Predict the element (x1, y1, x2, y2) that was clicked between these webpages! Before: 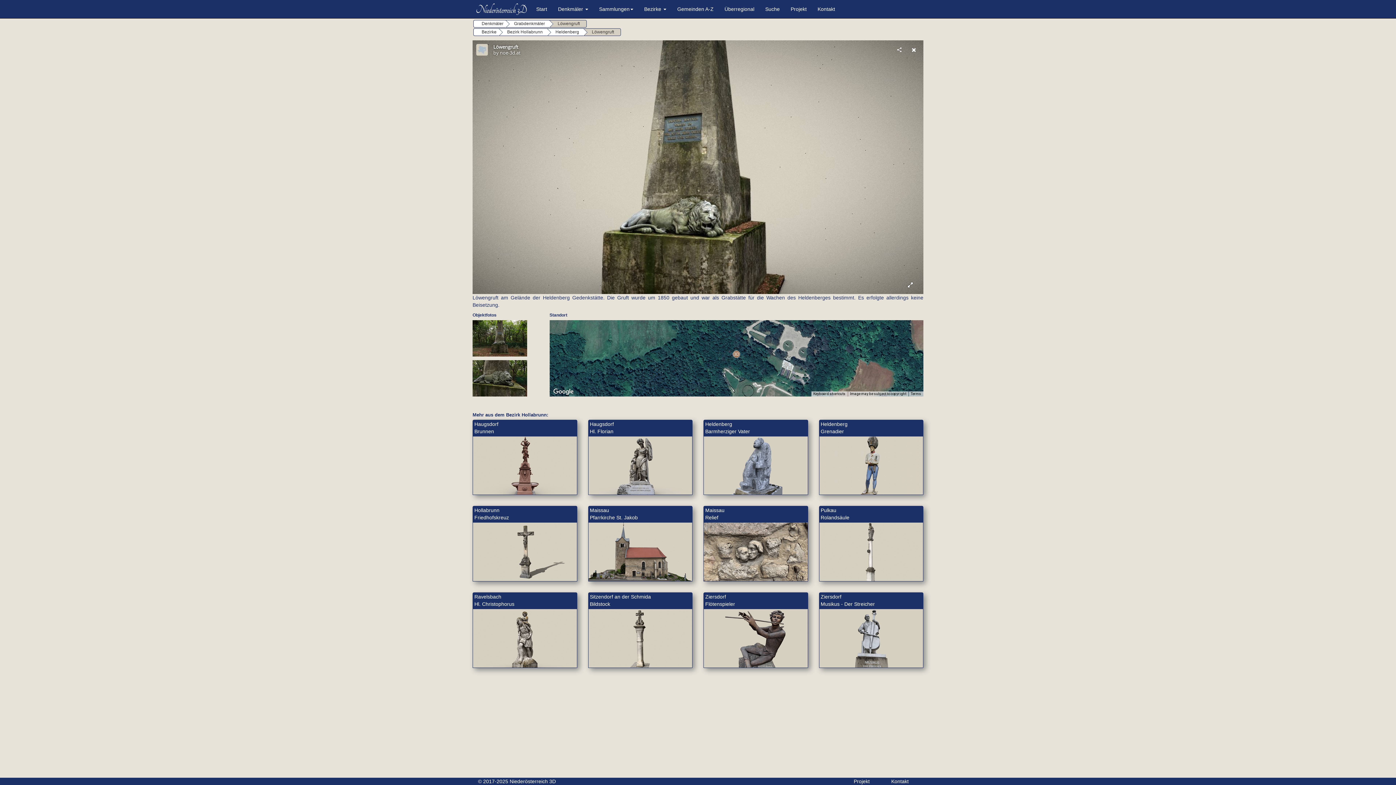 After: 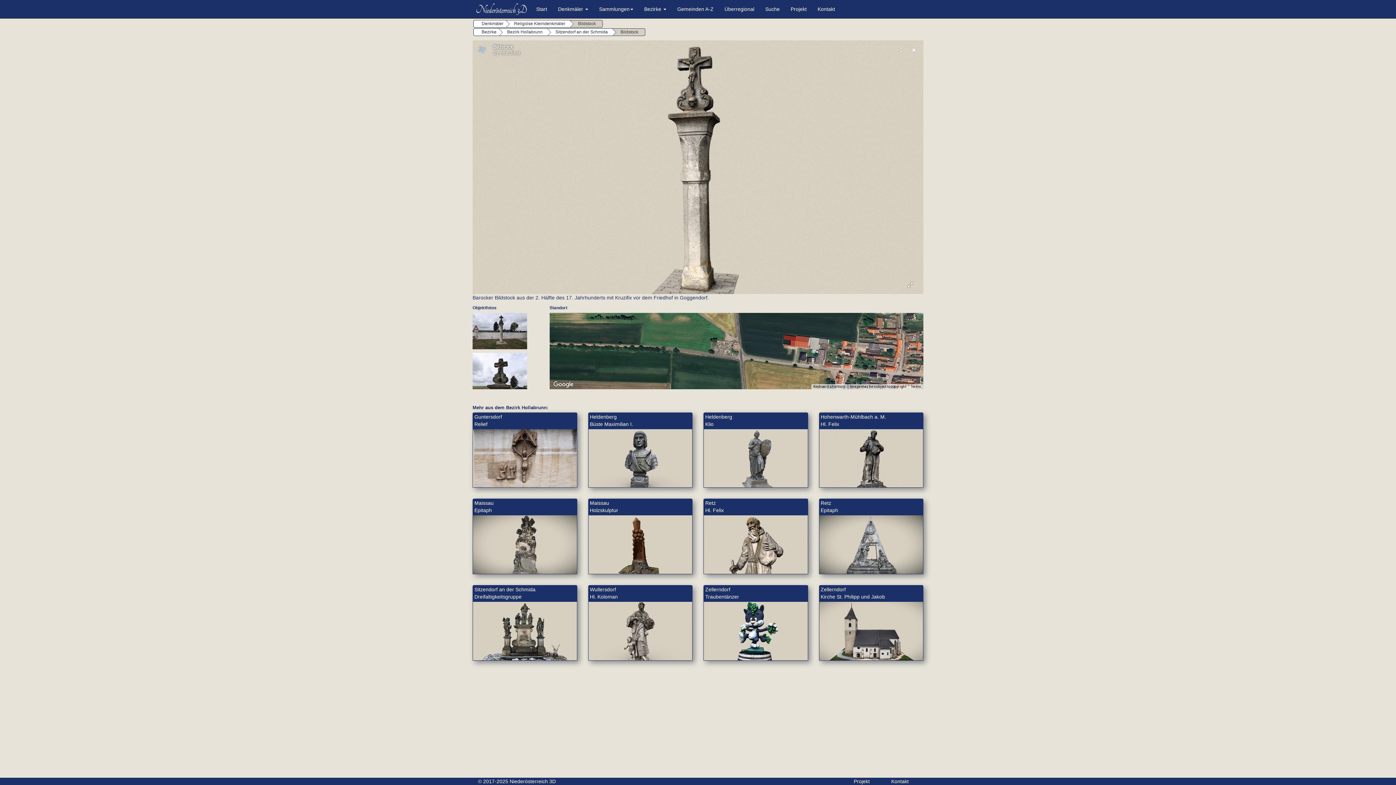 Action: bbox: (588, 595, 692, 598) label: Sitzendorf an der Schmida